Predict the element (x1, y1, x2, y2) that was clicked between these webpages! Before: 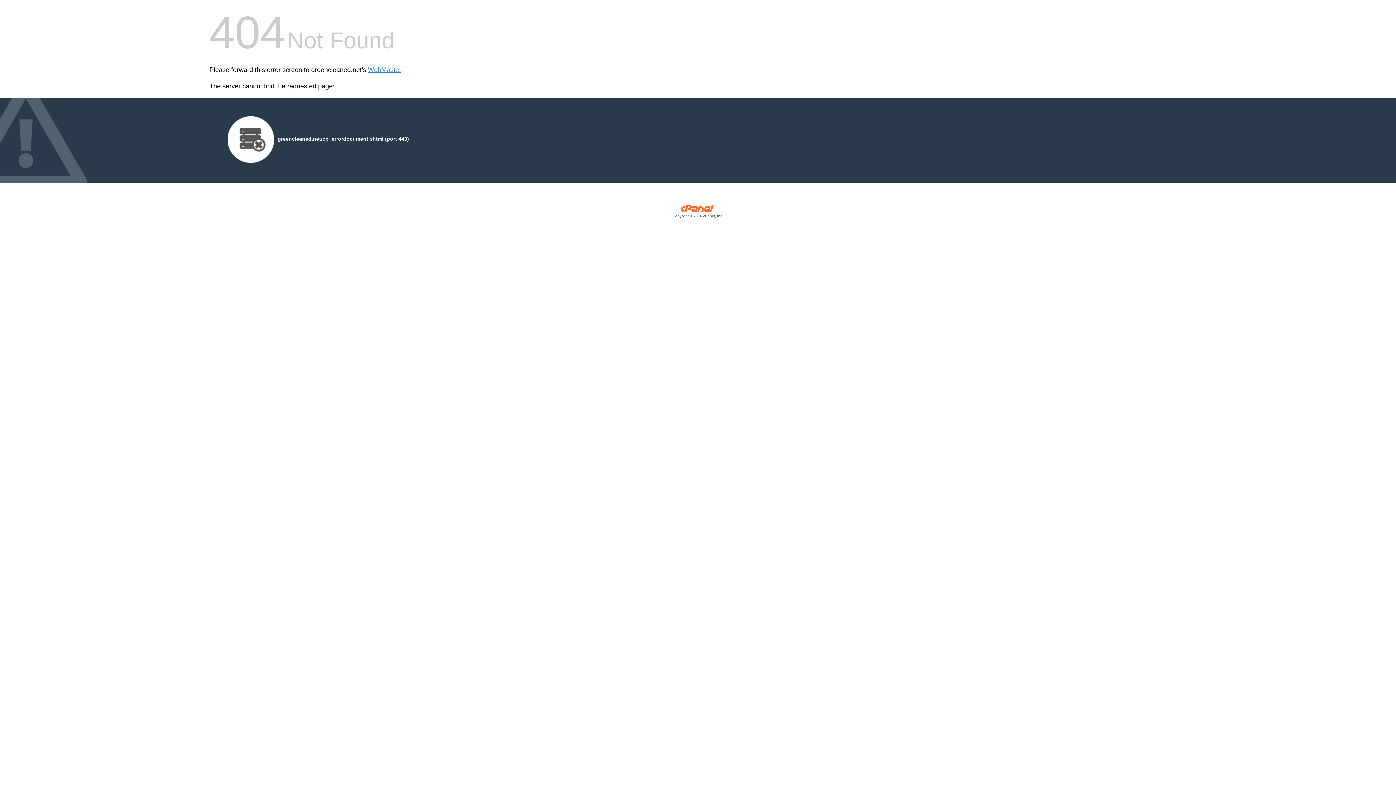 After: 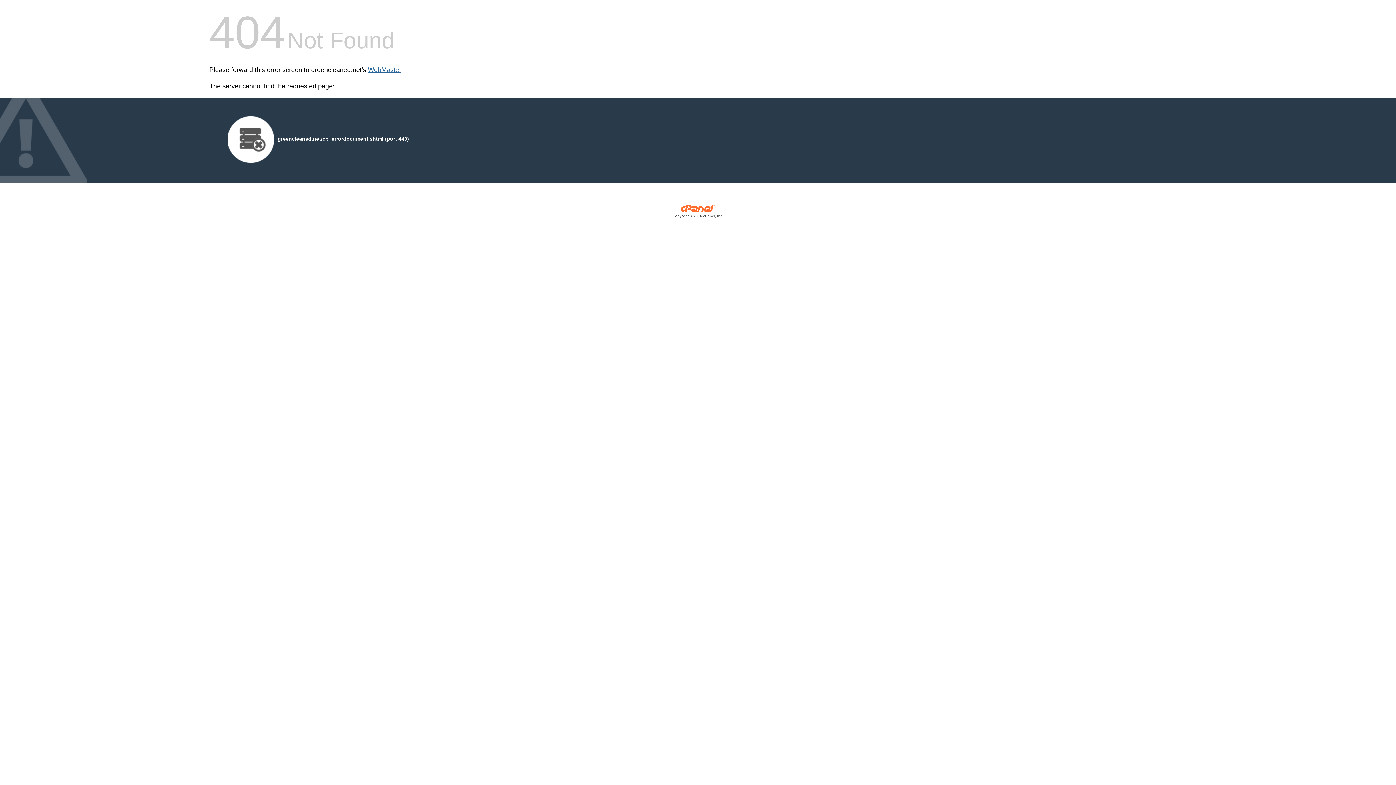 Action: label: WebMaster bbox: (368, 66, 401, 73)